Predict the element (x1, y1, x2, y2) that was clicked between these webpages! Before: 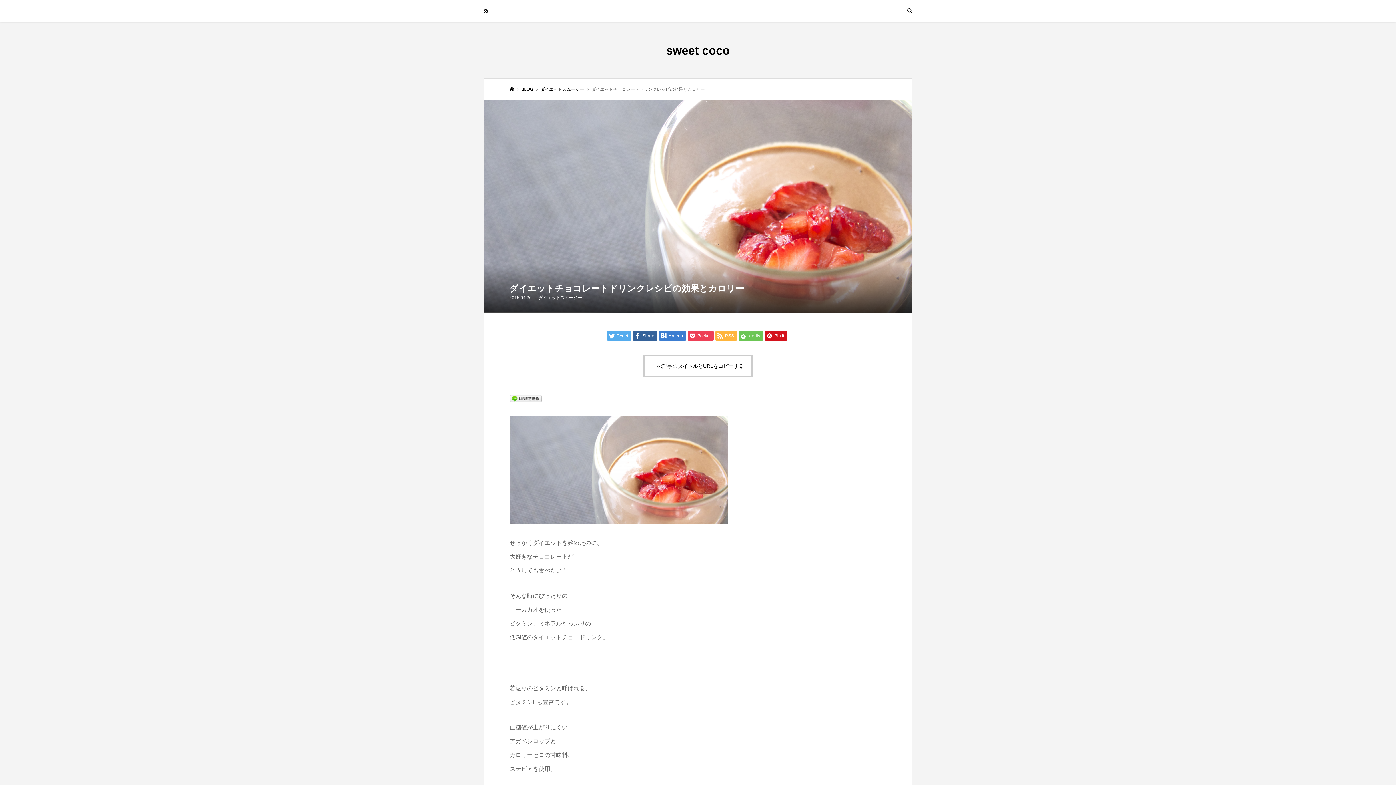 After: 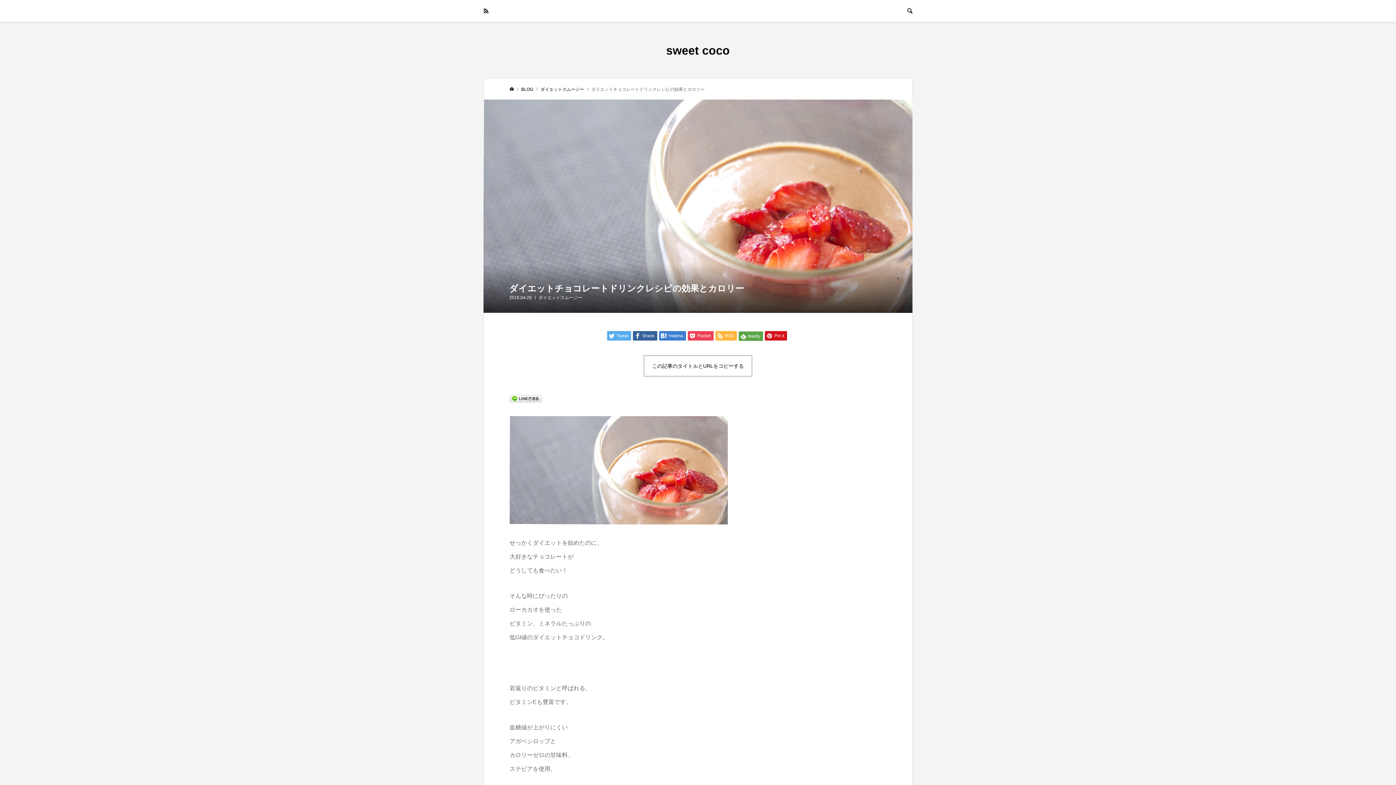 Action: label:  feedly bbox: (738, 331, 763, 340)